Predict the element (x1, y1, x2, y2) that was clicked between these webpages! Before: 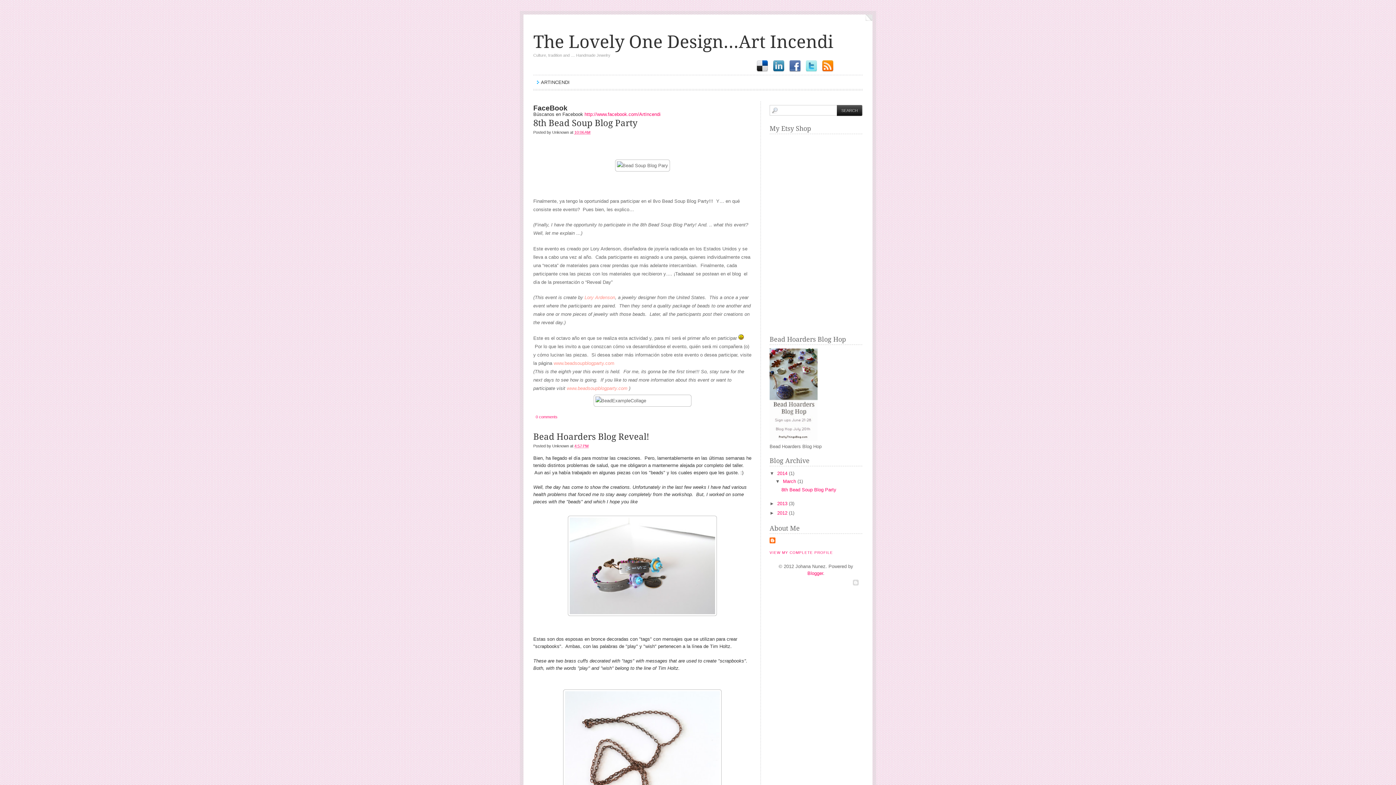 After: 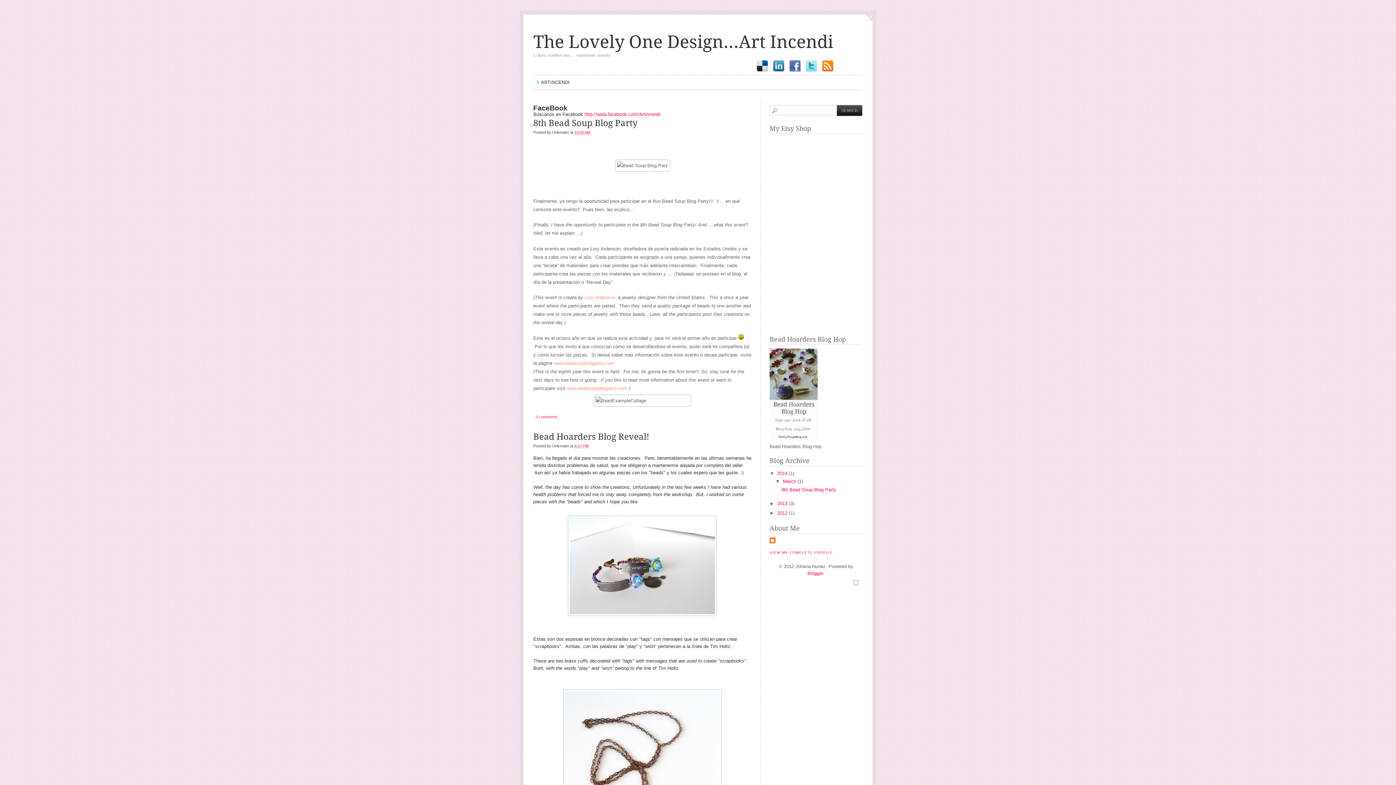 Action: bbox: (553, 360, 614, 366) label: www.beadsoupblogparty.com